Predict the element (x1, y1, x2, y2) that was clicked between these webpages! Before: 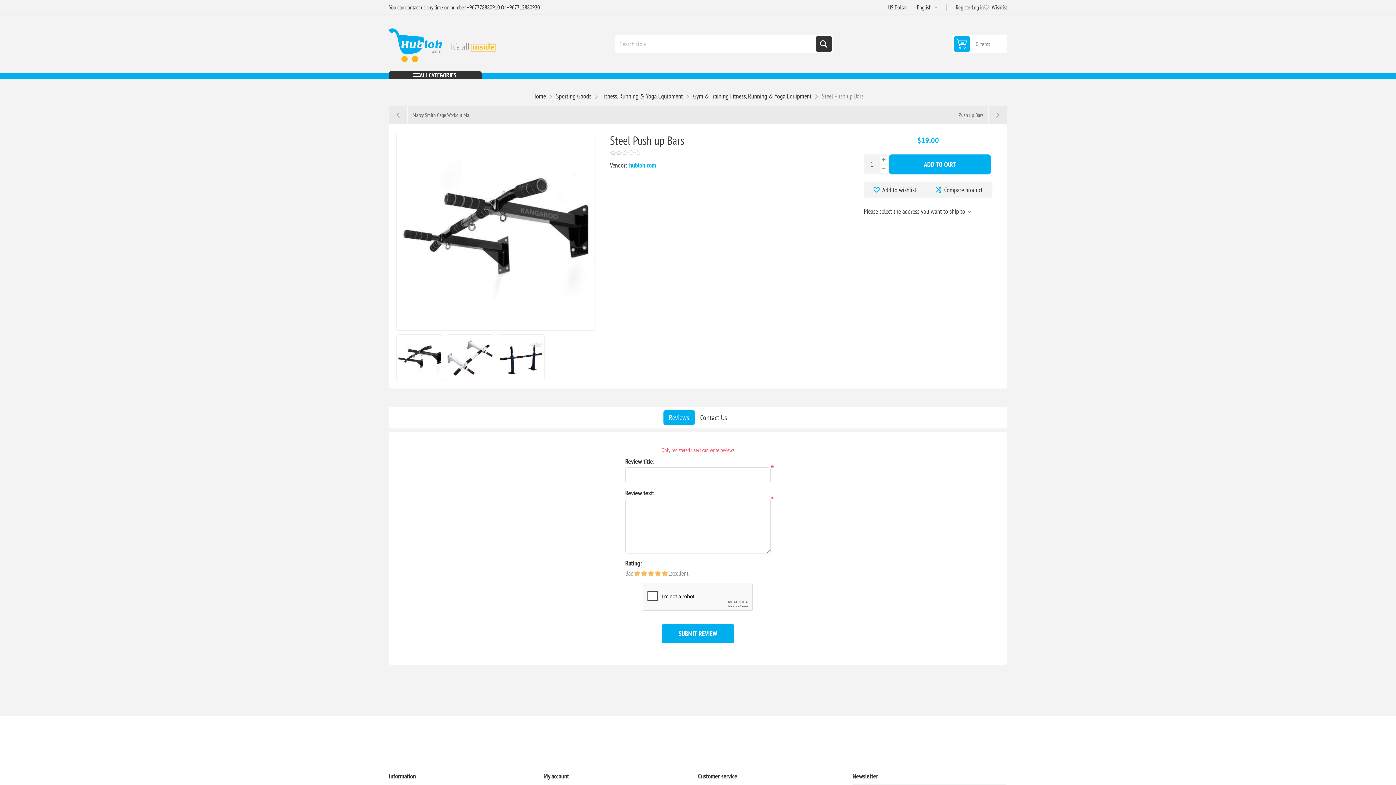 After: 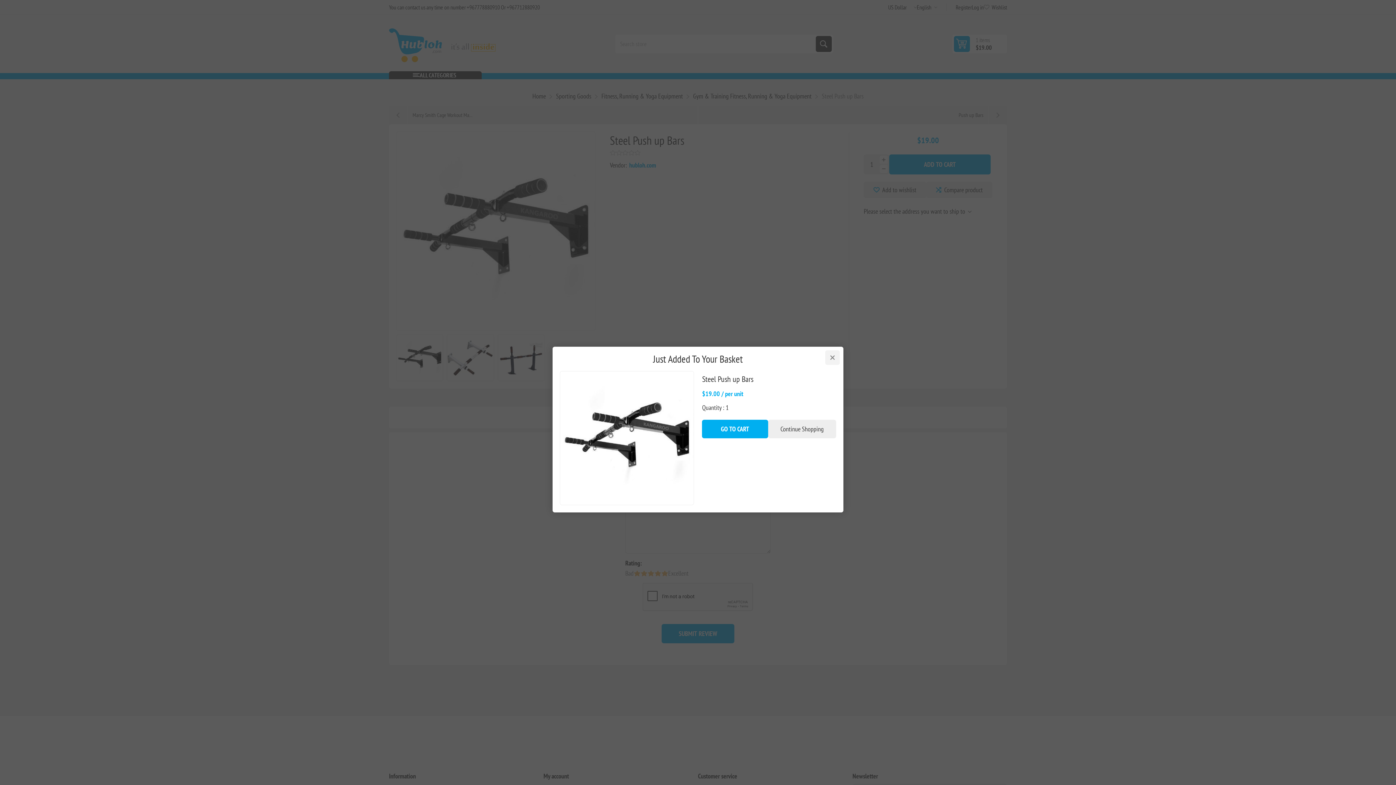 Action: bbox: (889, 154, 990, 174) label: ADD TO CART